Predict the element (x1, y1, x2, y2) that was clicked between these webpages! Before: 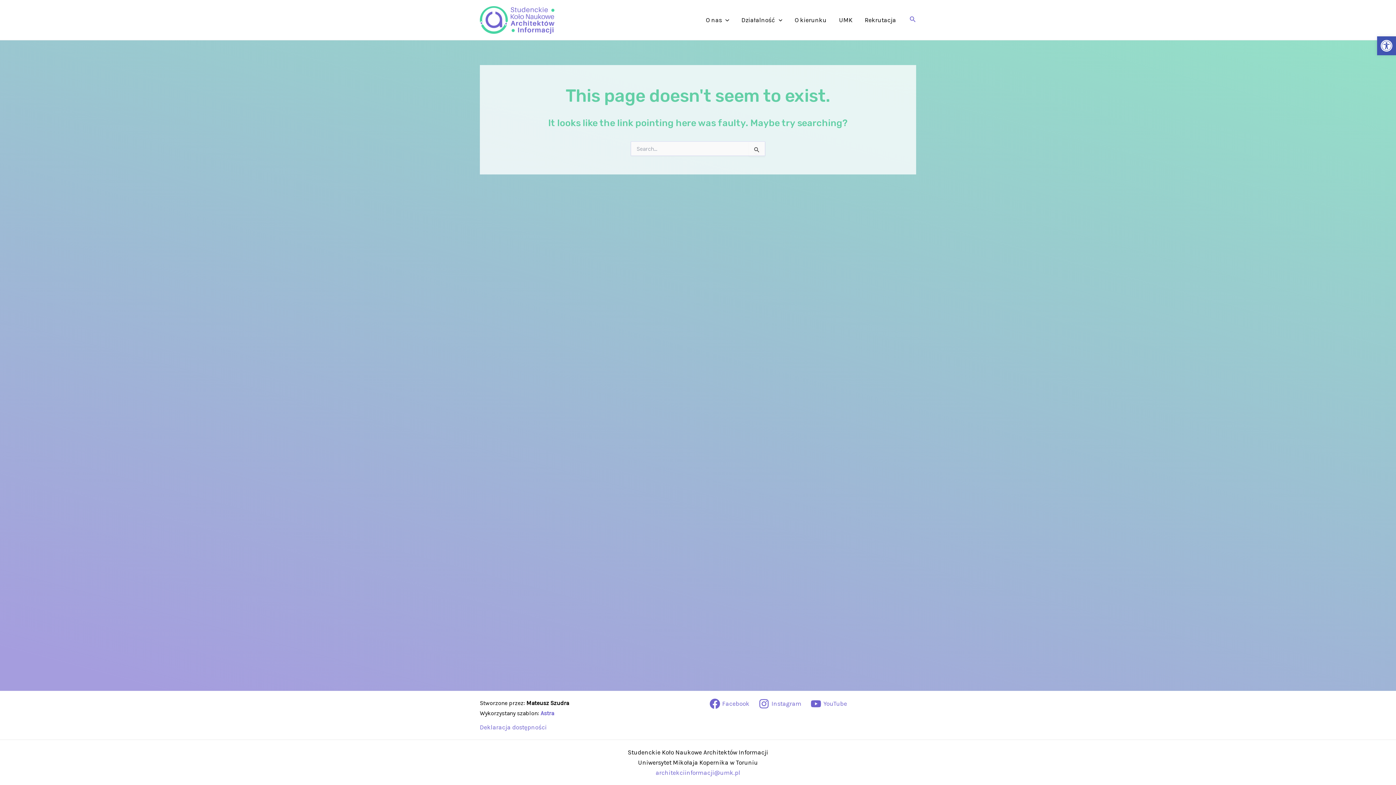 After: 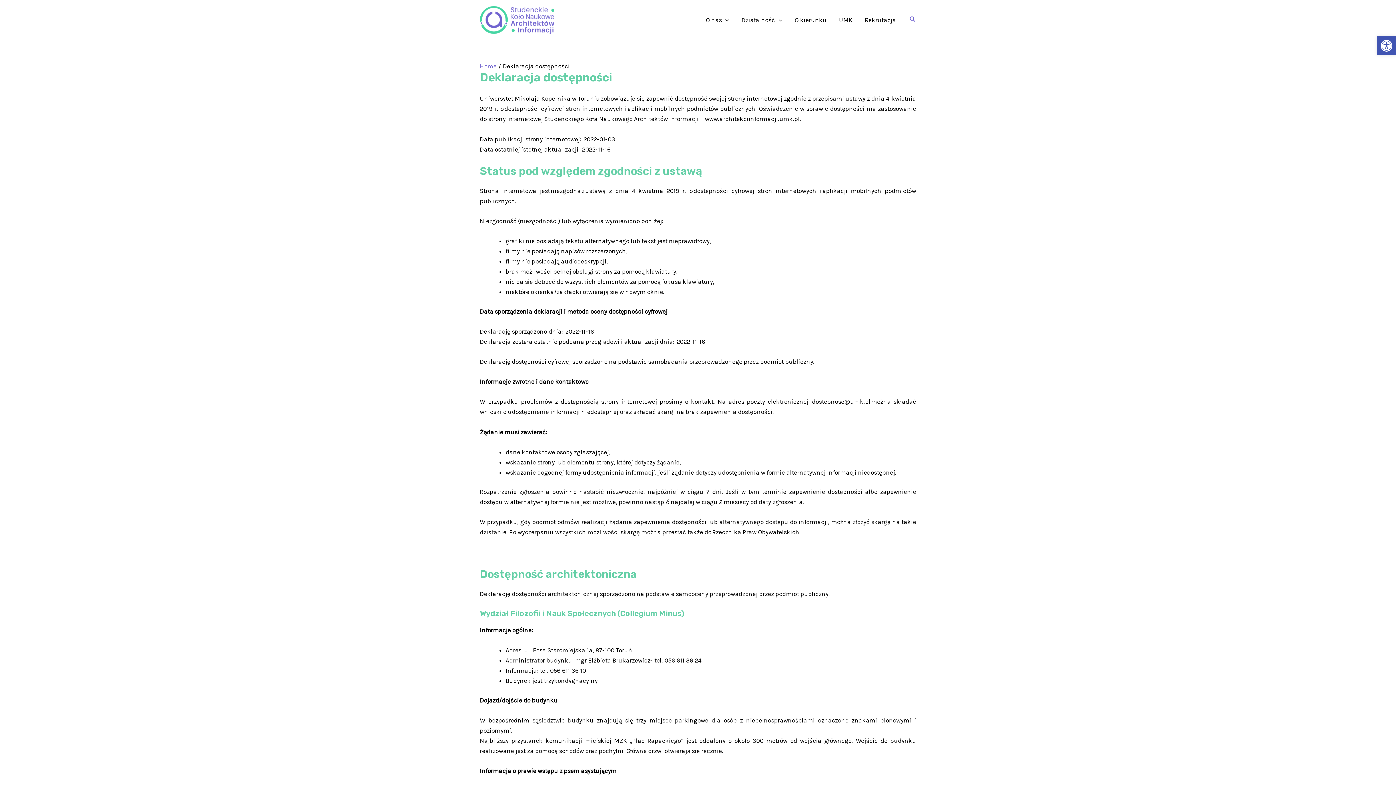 Action: label: Deklaracja dostępności bbox: (480, 722, 546, 732)